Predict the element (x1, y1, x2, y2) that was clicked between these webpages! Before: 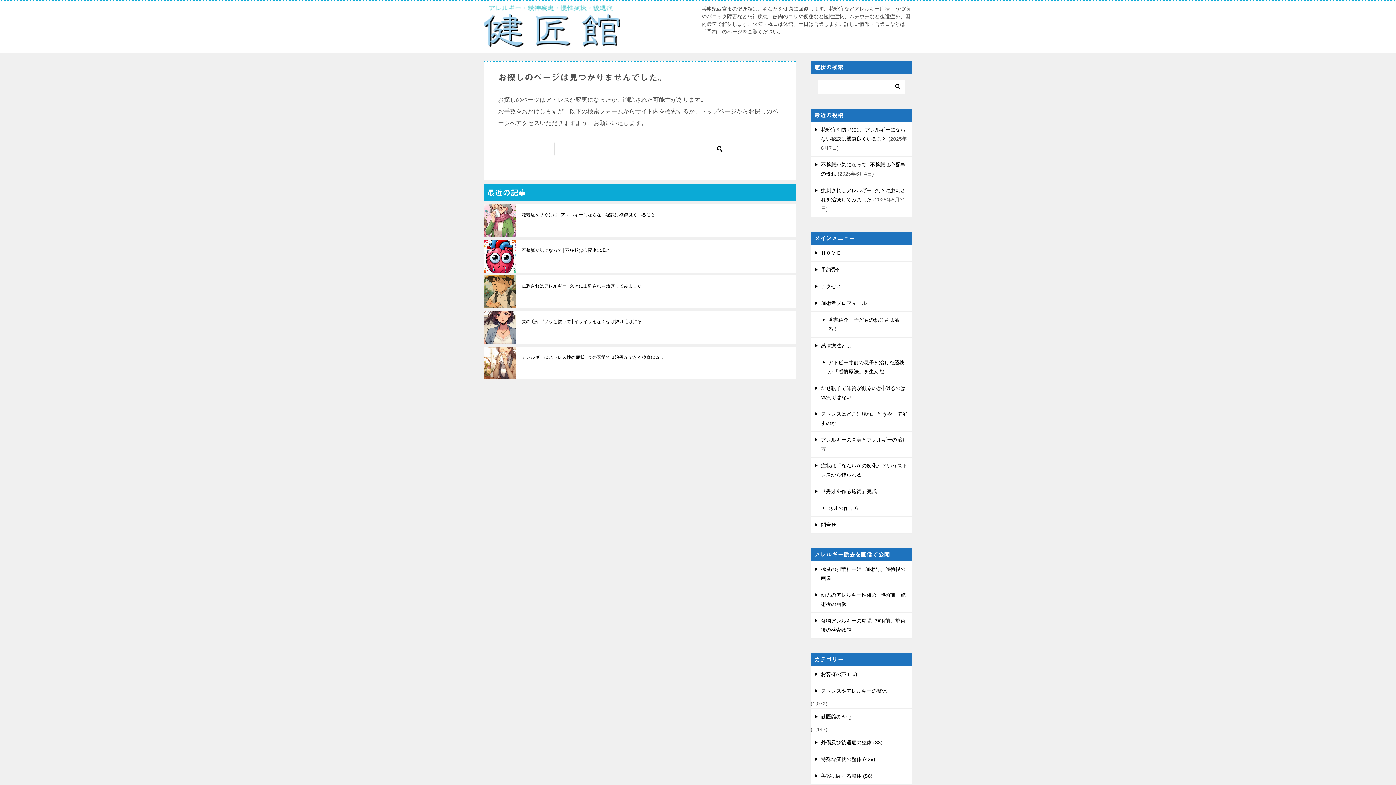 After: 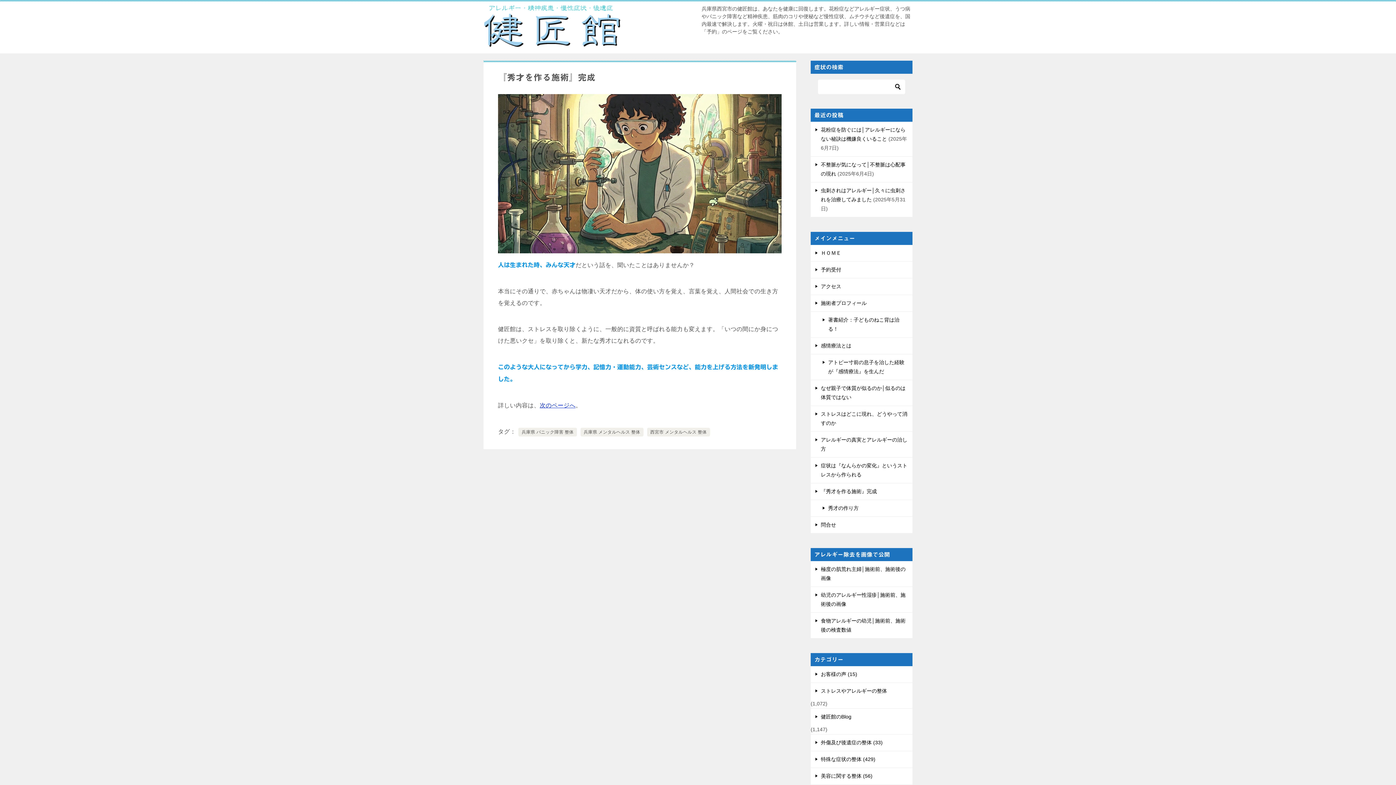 Action: label: 『秀才を作る施術』完成 bbox: (810, 483, 912, 500)